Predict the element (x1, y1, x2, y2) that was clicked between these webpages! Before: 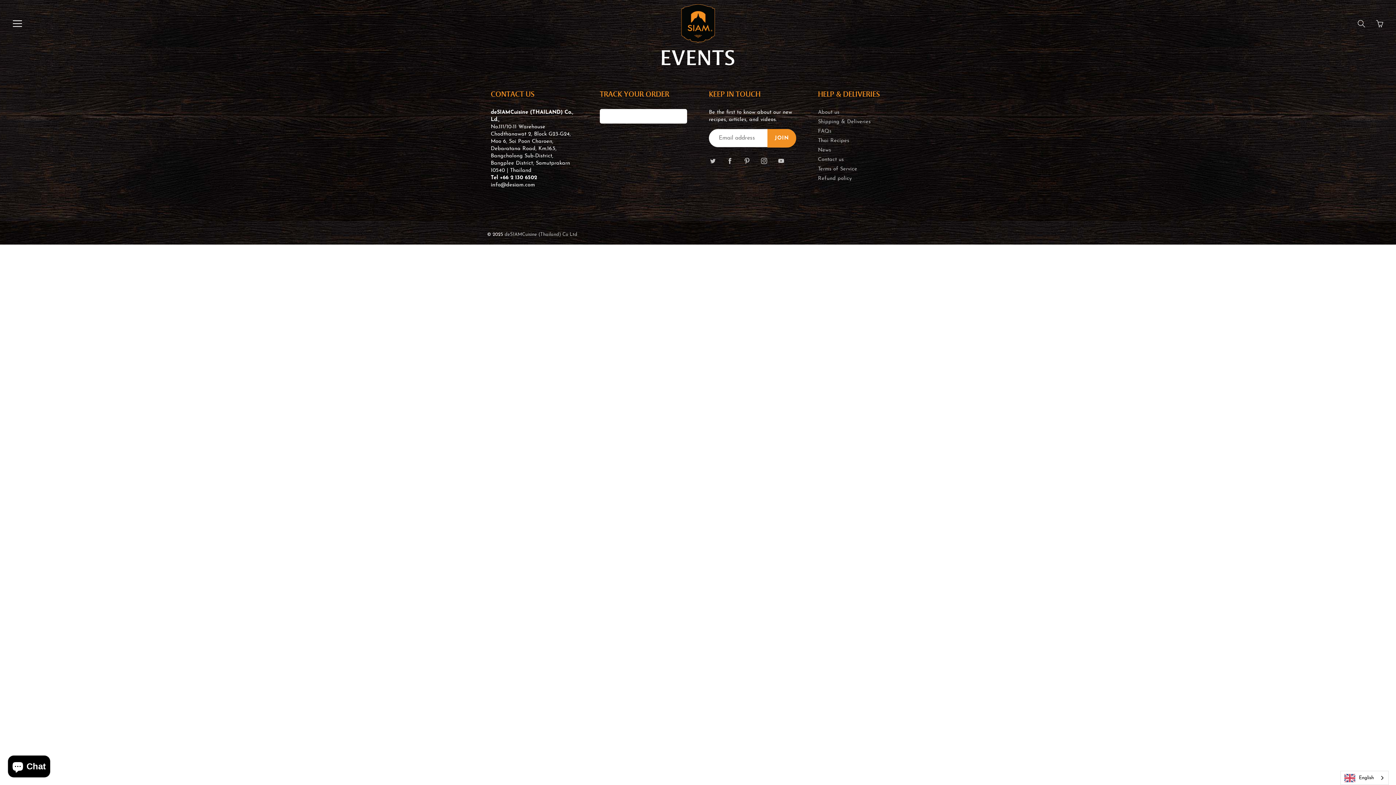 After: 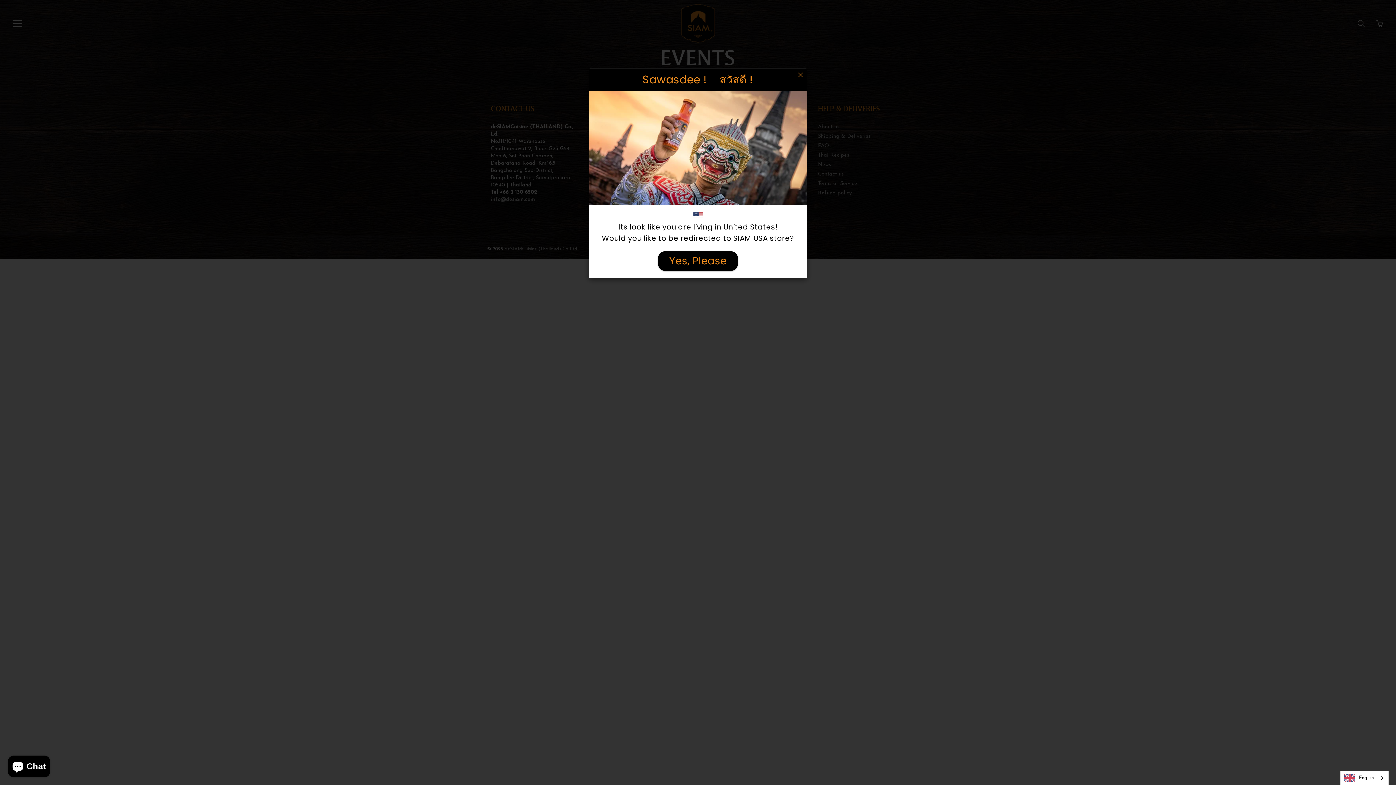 Action: bbox: (757, 154, 770, 167)